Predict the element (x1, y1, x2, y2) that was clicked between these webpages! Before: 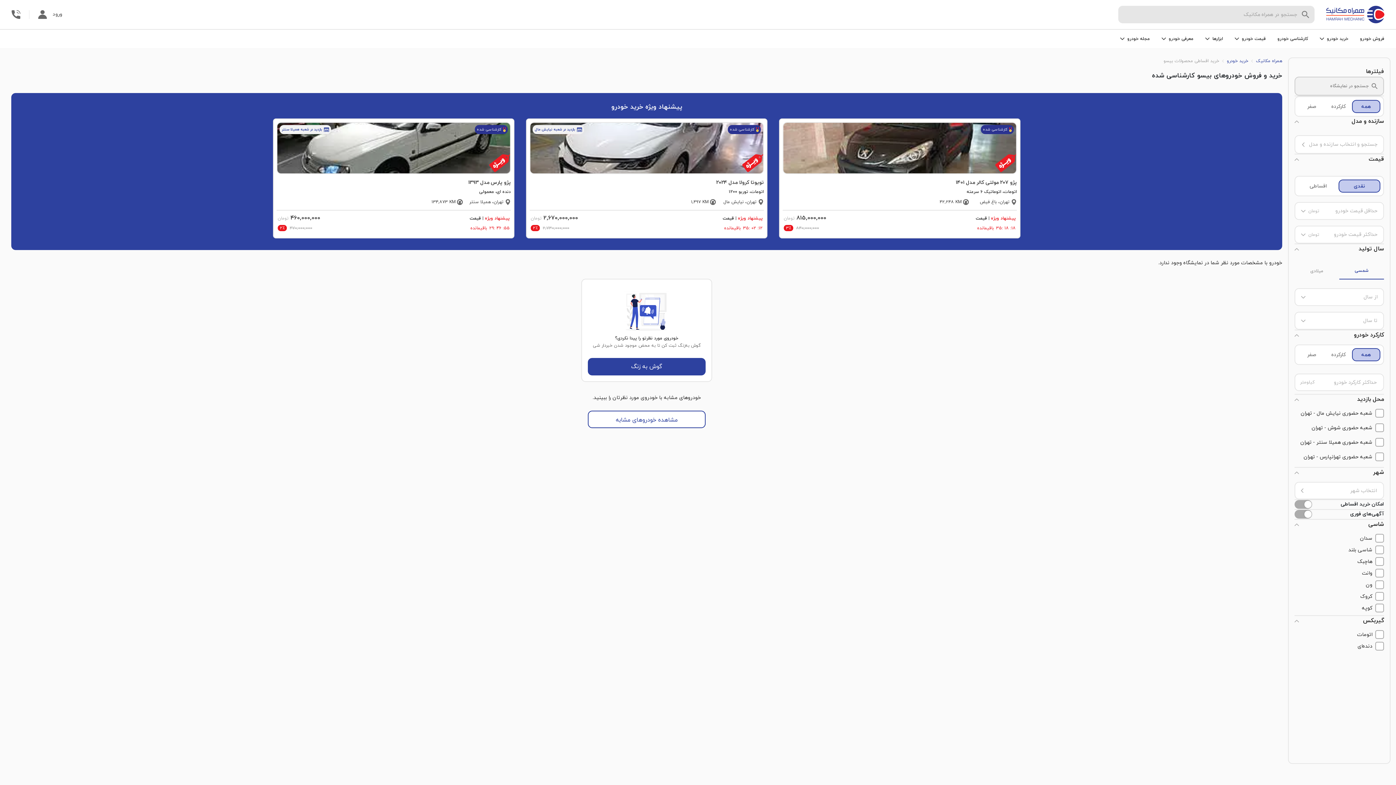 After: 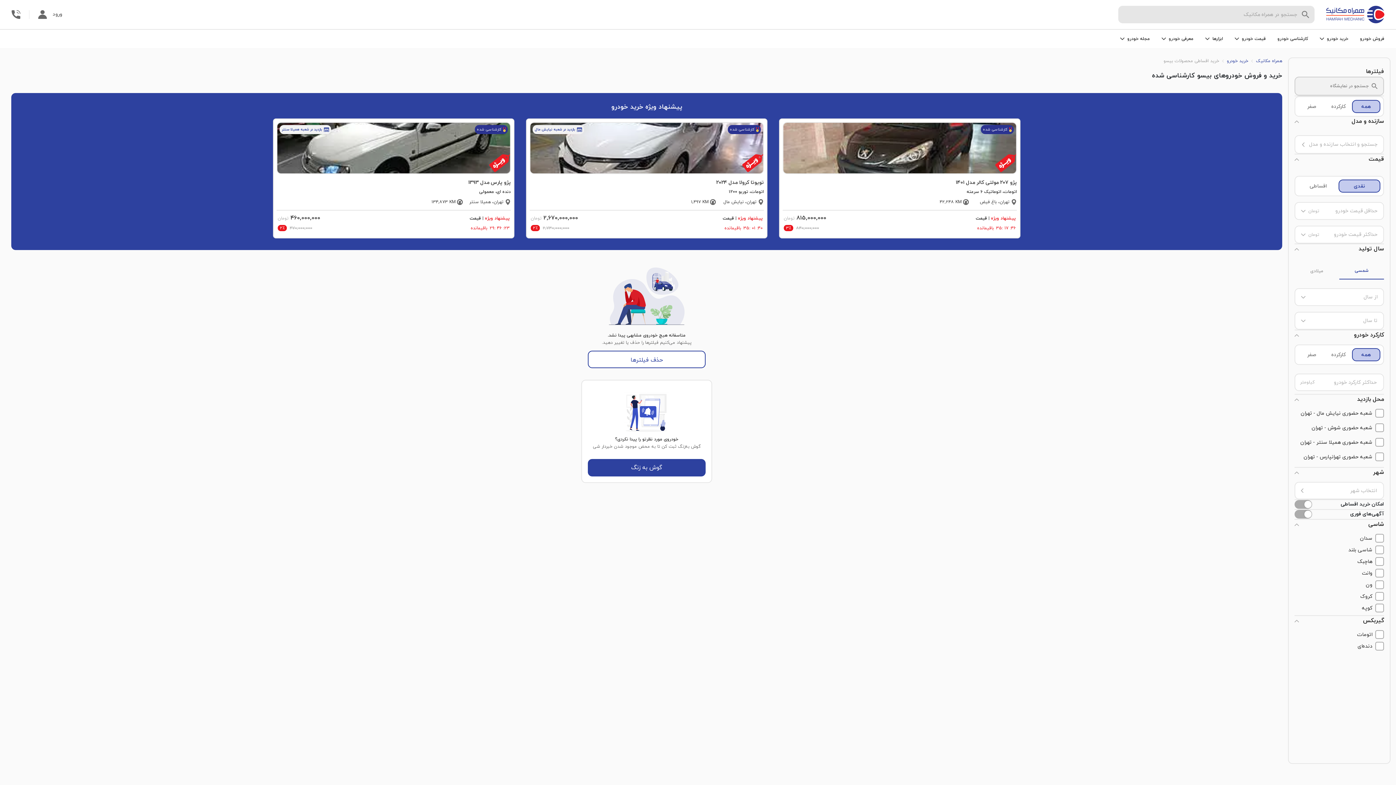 Action: bbox: (588, 410, 705, 428) label: مشاهده خودروهای مشابه